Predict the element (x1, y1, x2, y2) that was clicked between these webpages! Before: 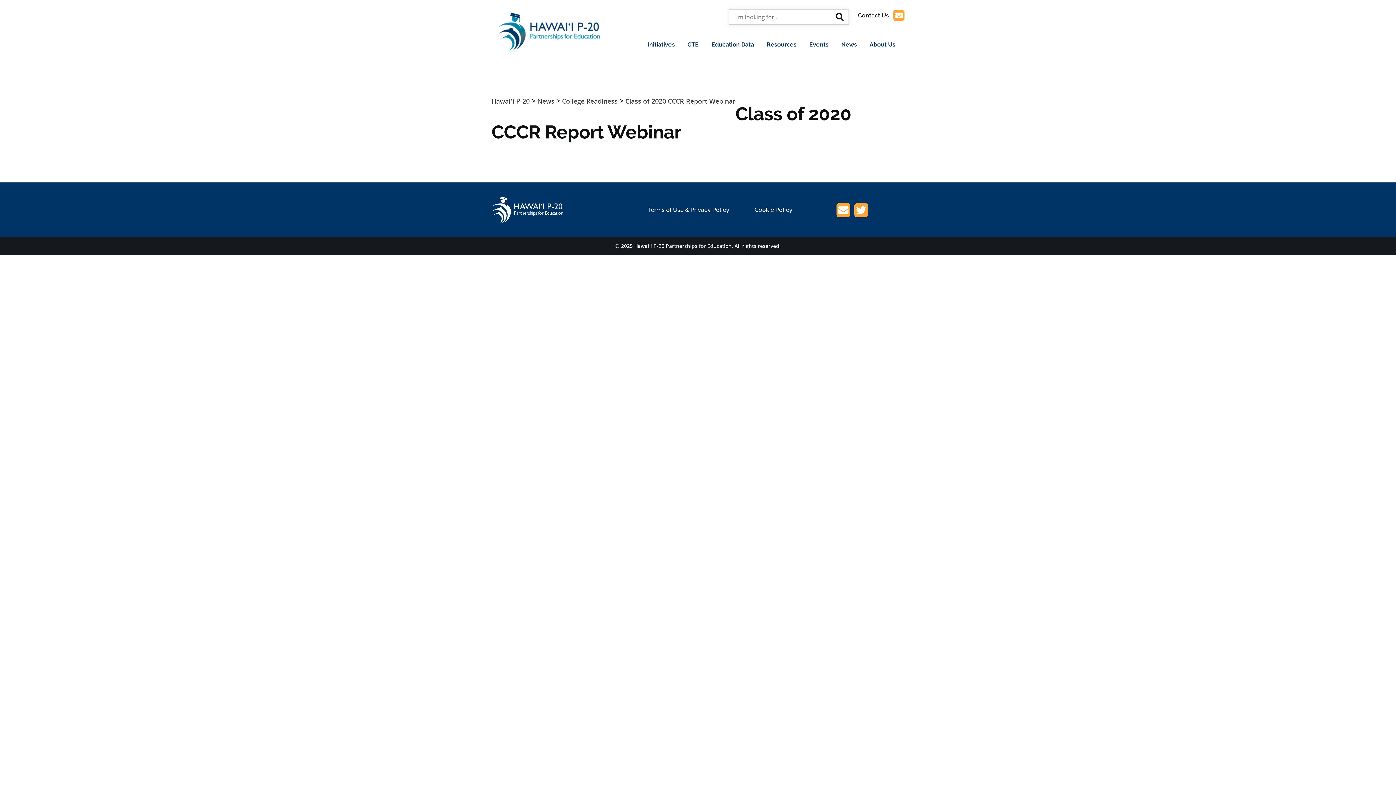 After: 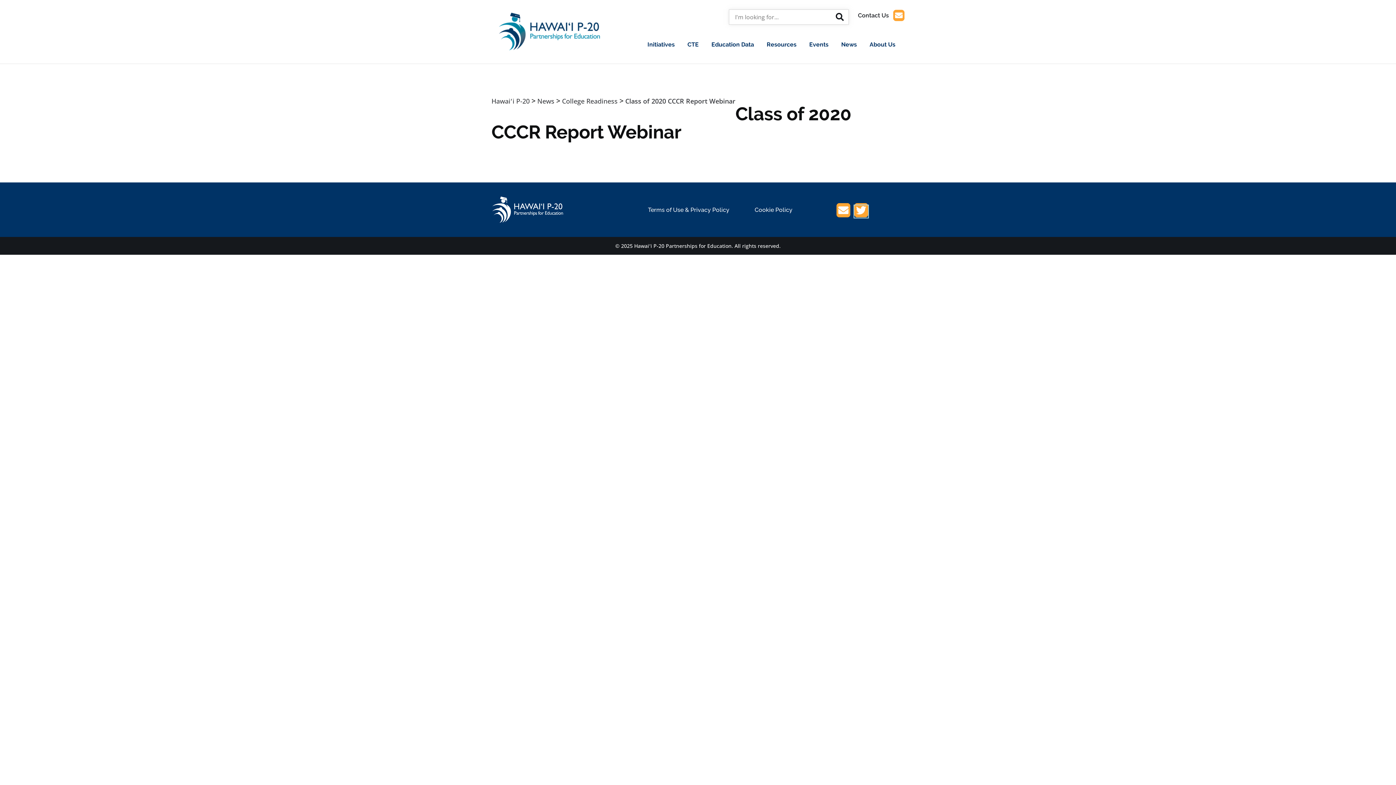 Action: bbox: (854, 205, 868, 217)